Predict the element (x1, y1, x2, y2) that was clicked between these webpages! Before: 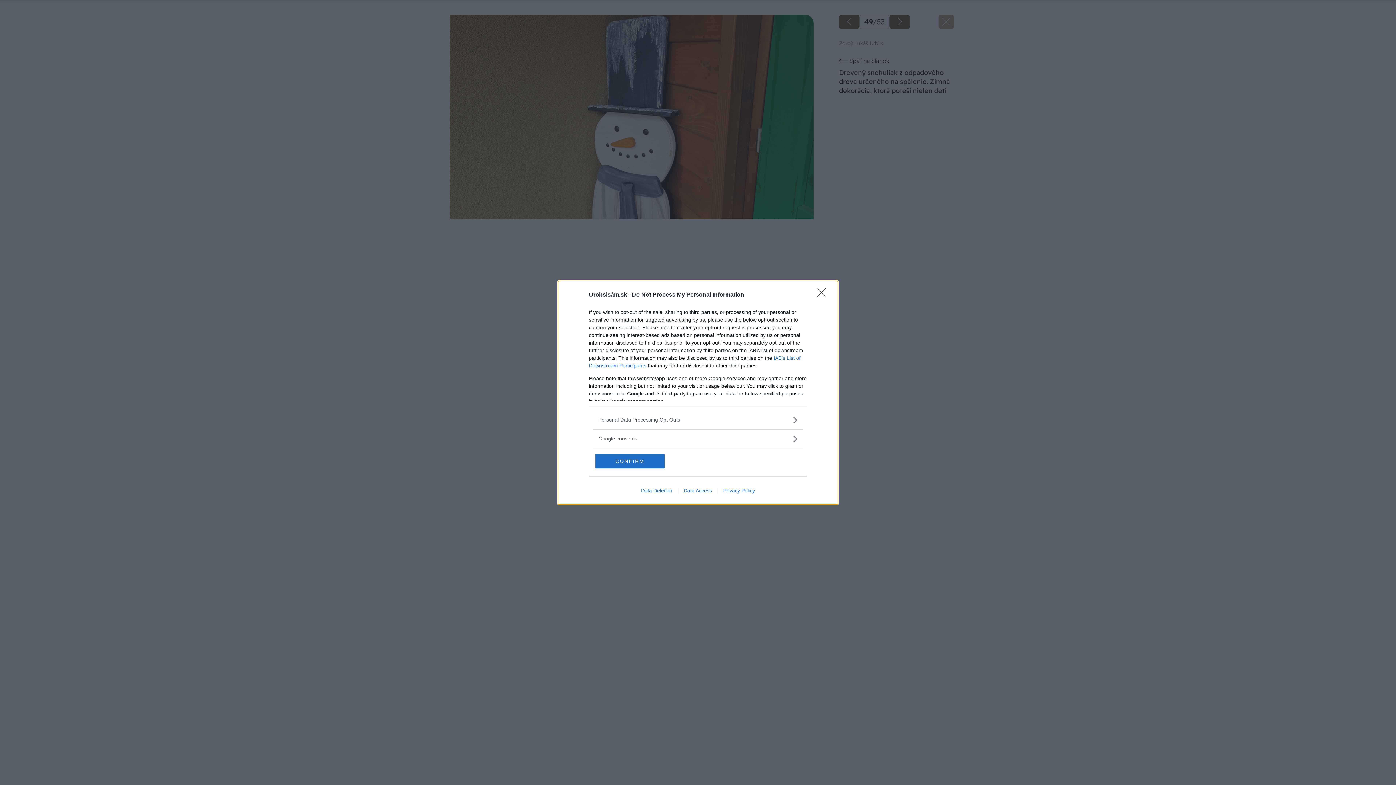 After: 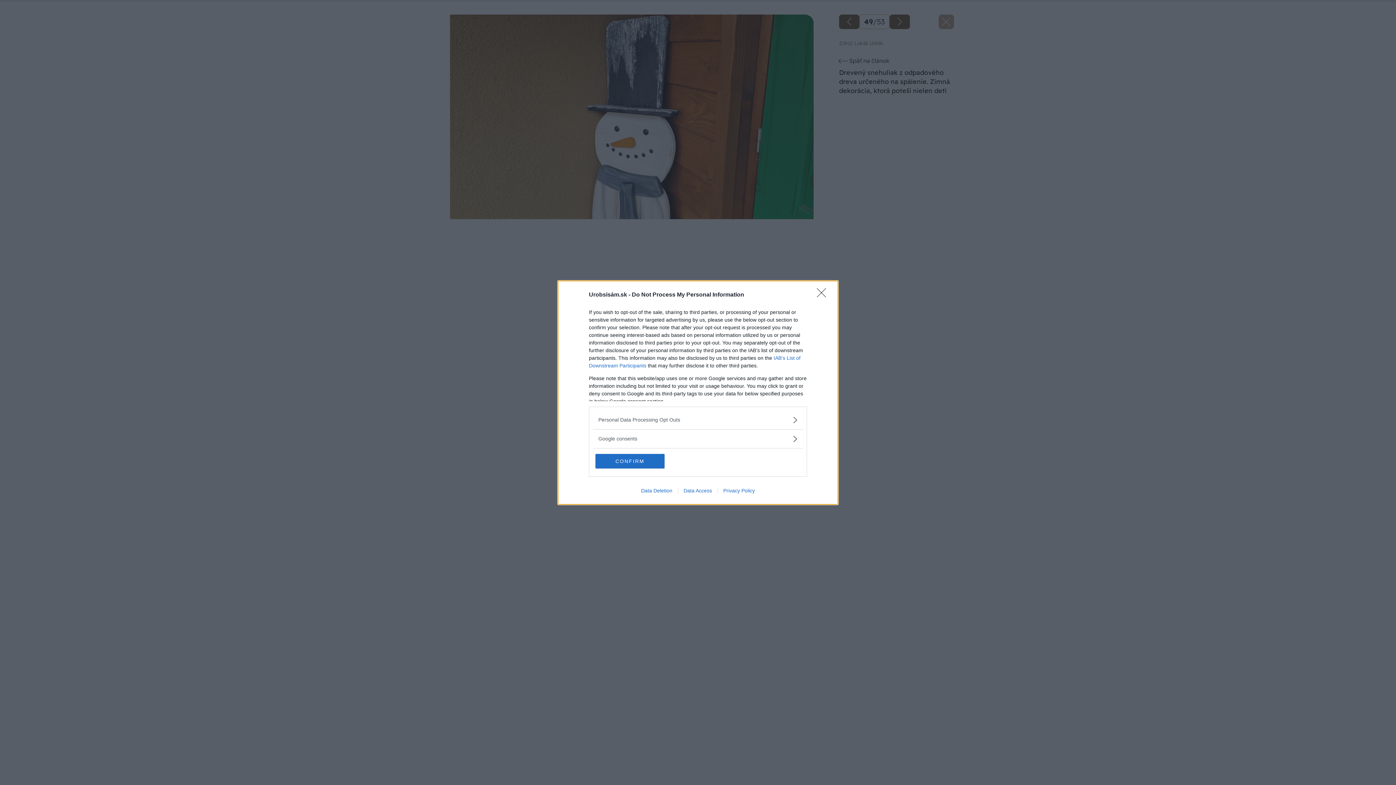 Action: bbox: (678, 487, 717, 493) label: Data Access